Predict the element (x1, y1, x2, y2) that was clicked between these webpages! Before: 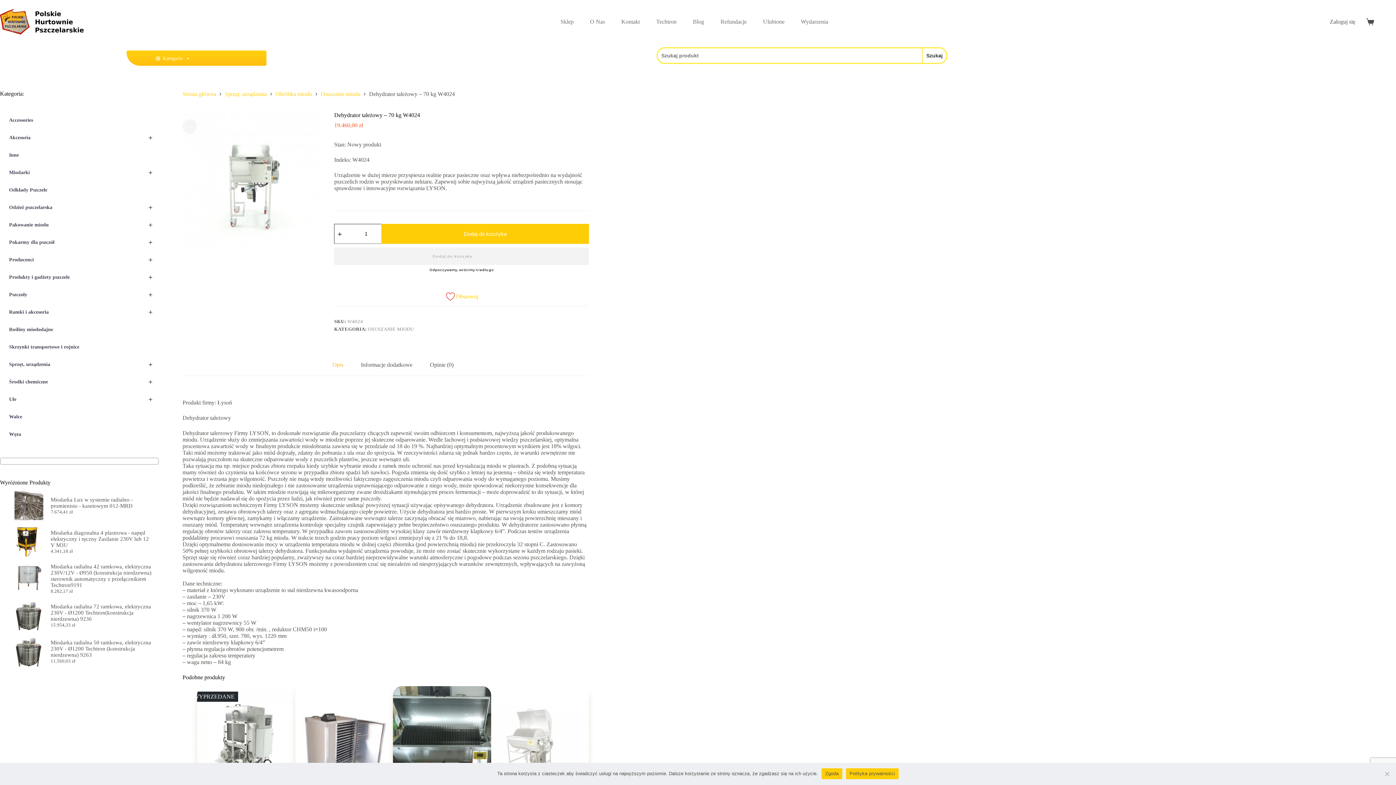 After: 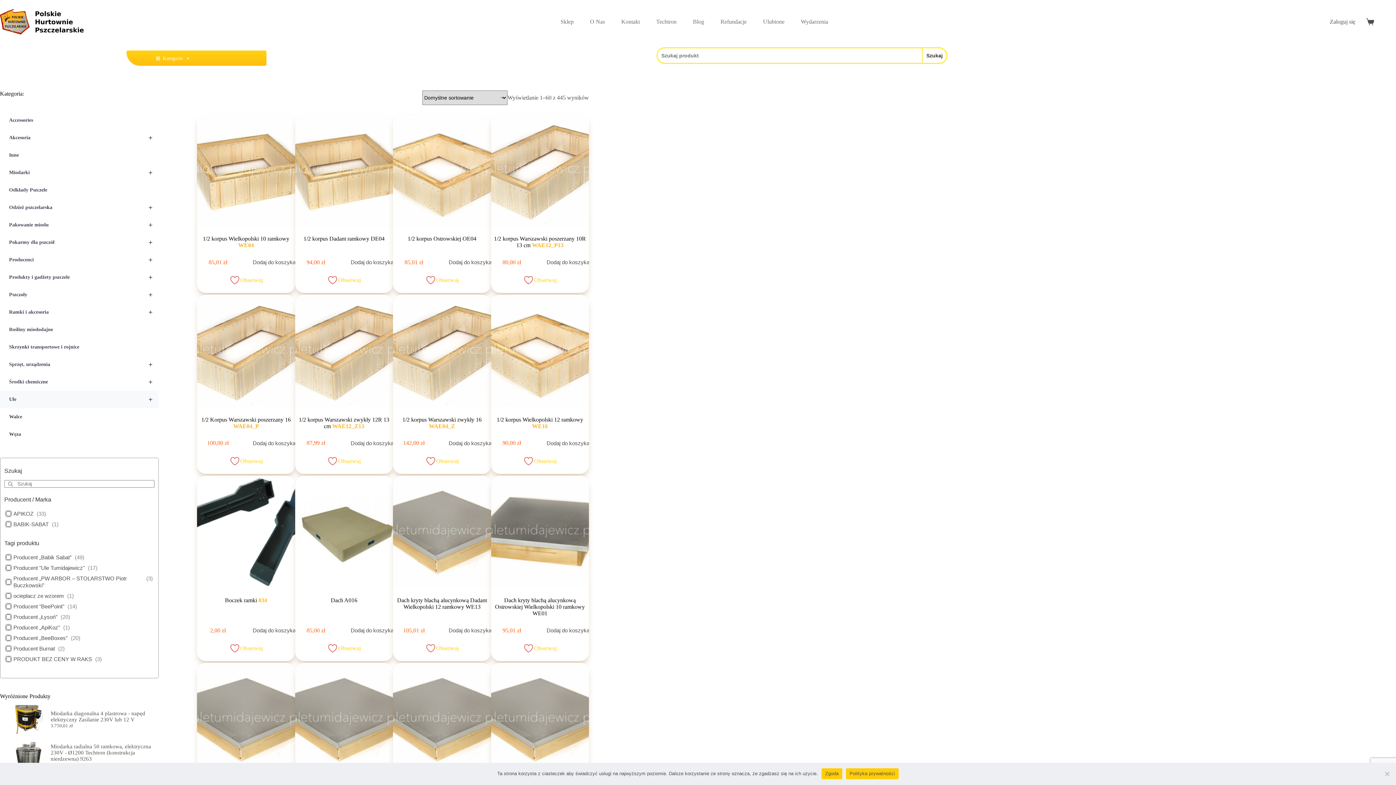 Action: label: +
Ule bbox: (0, 390, 159, 408)